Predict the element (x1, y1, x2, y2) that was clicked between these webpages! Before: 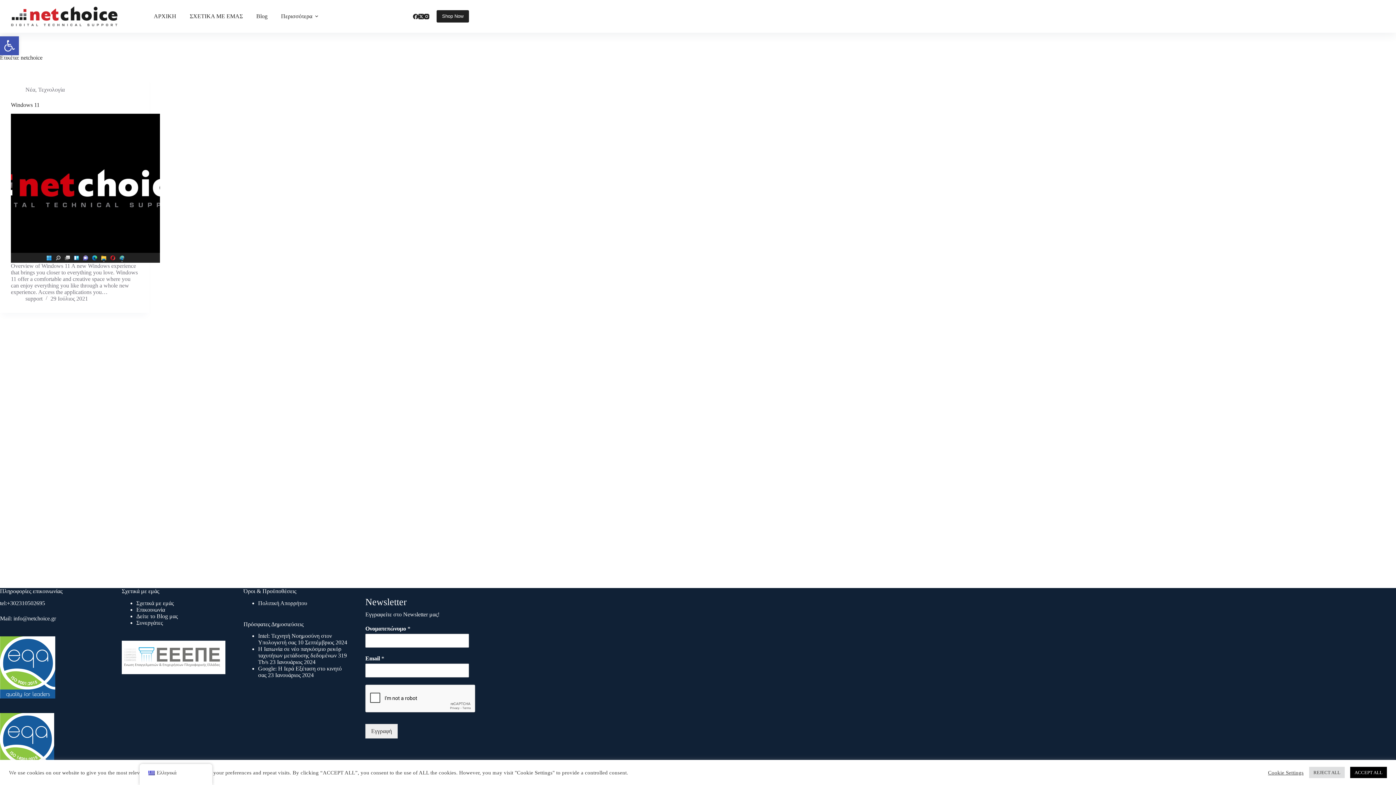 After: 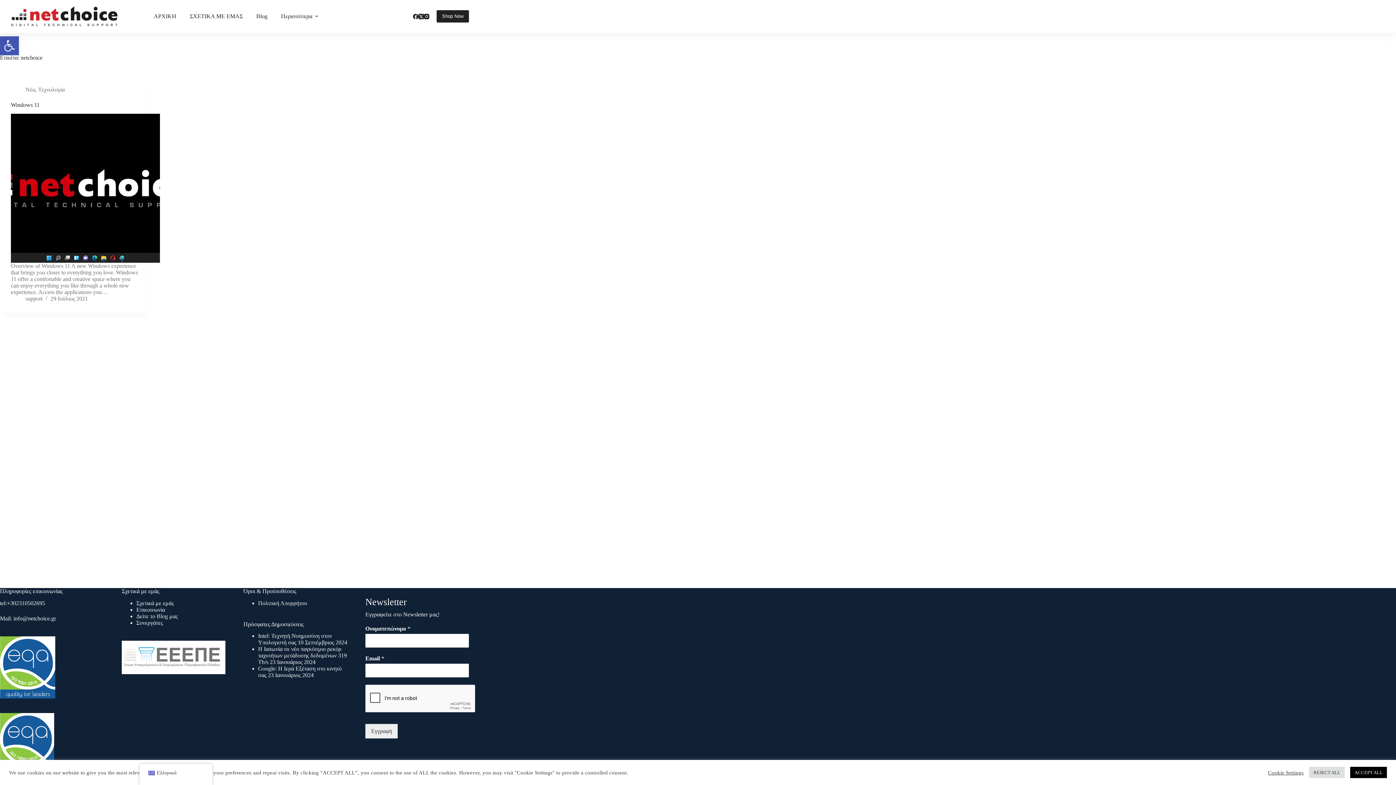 Action: label: Δείτε το Blog μας bbox: (136, 613, 177, 619)